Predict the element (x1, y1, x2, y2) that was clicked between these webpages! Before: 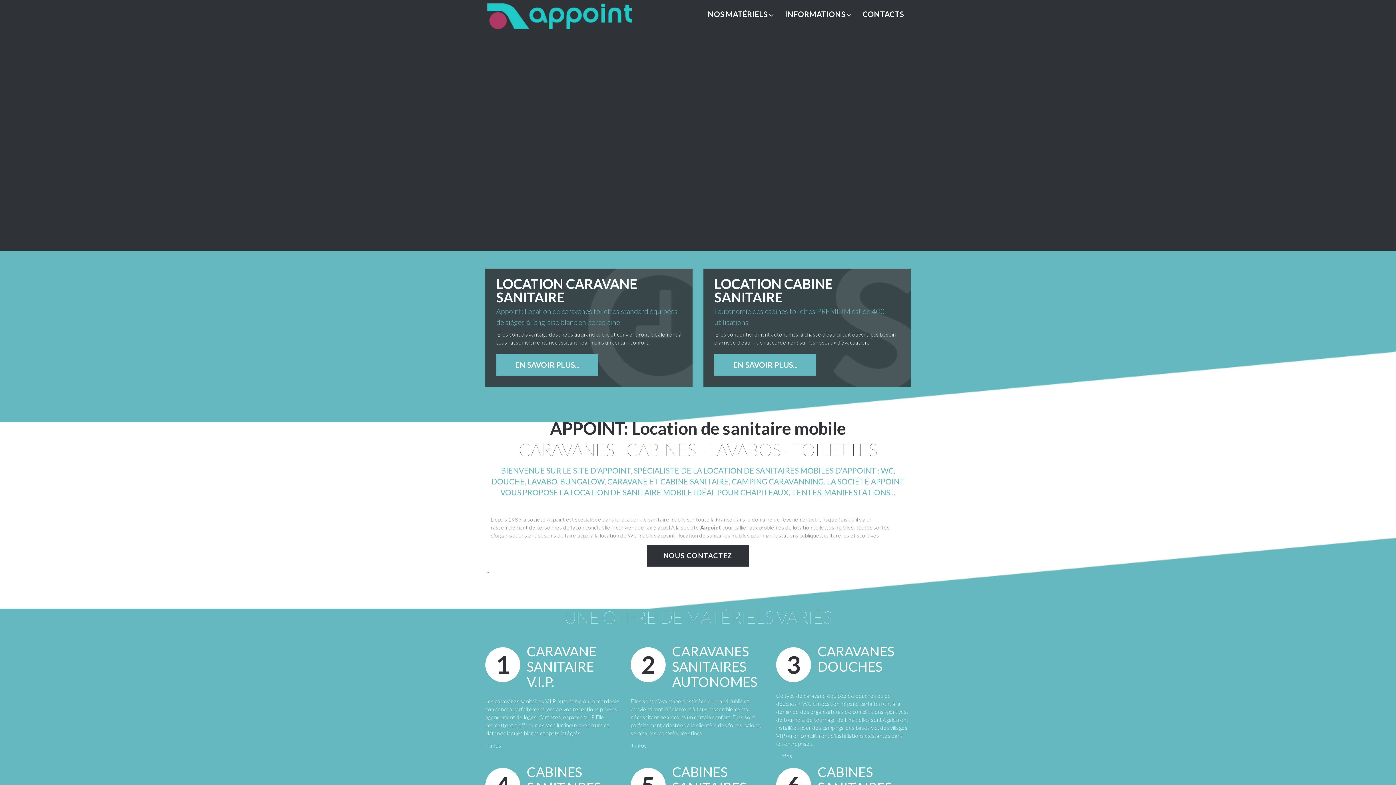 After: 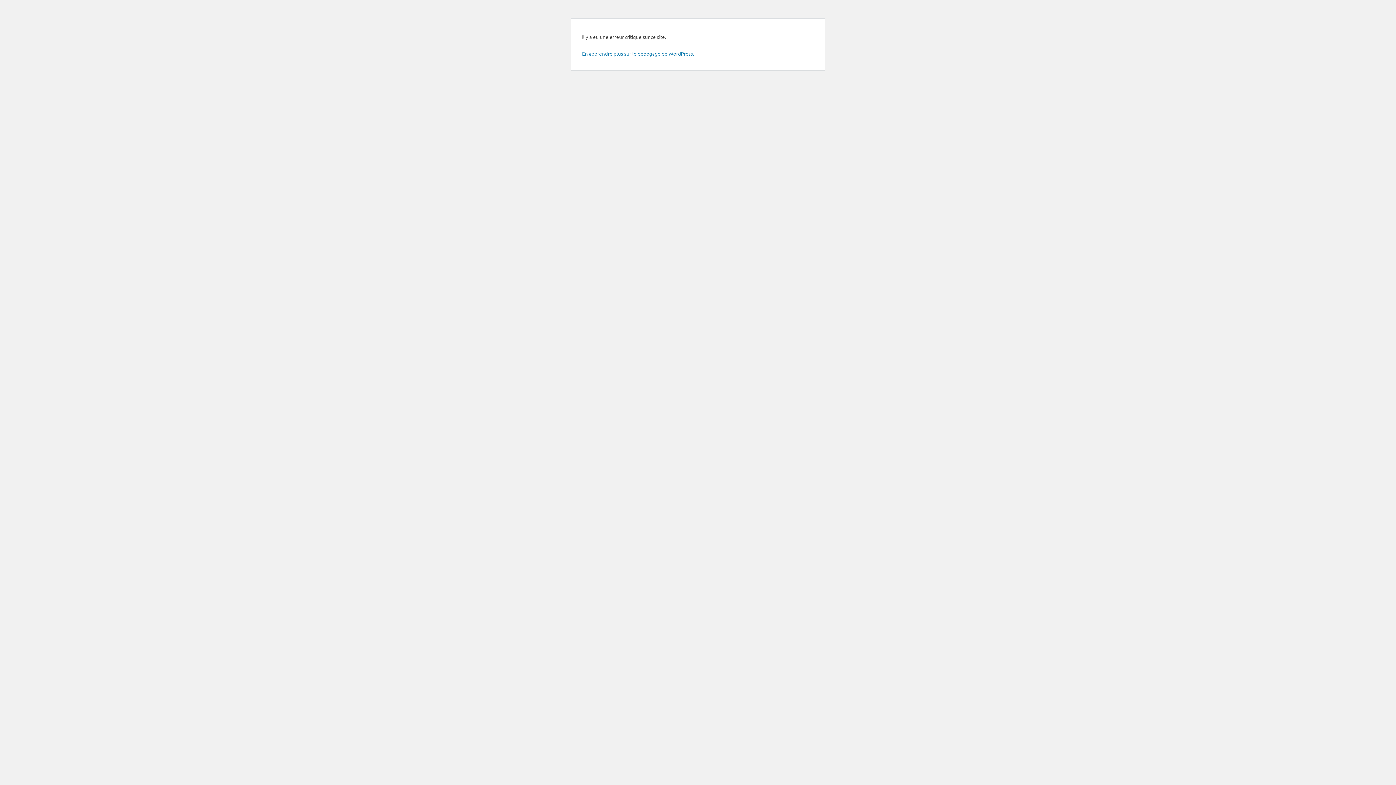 Action: bbox: (776, 752, 792, 759) label: + infos